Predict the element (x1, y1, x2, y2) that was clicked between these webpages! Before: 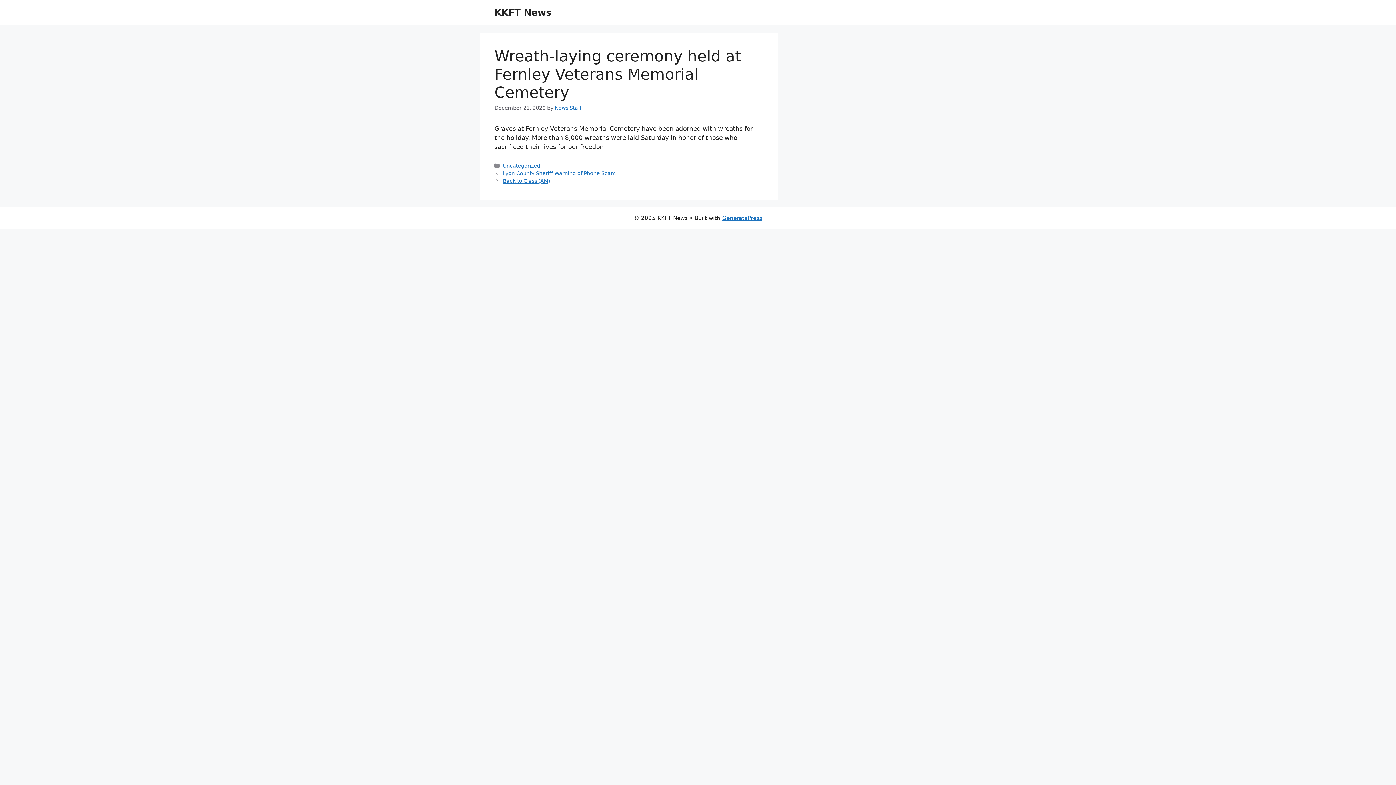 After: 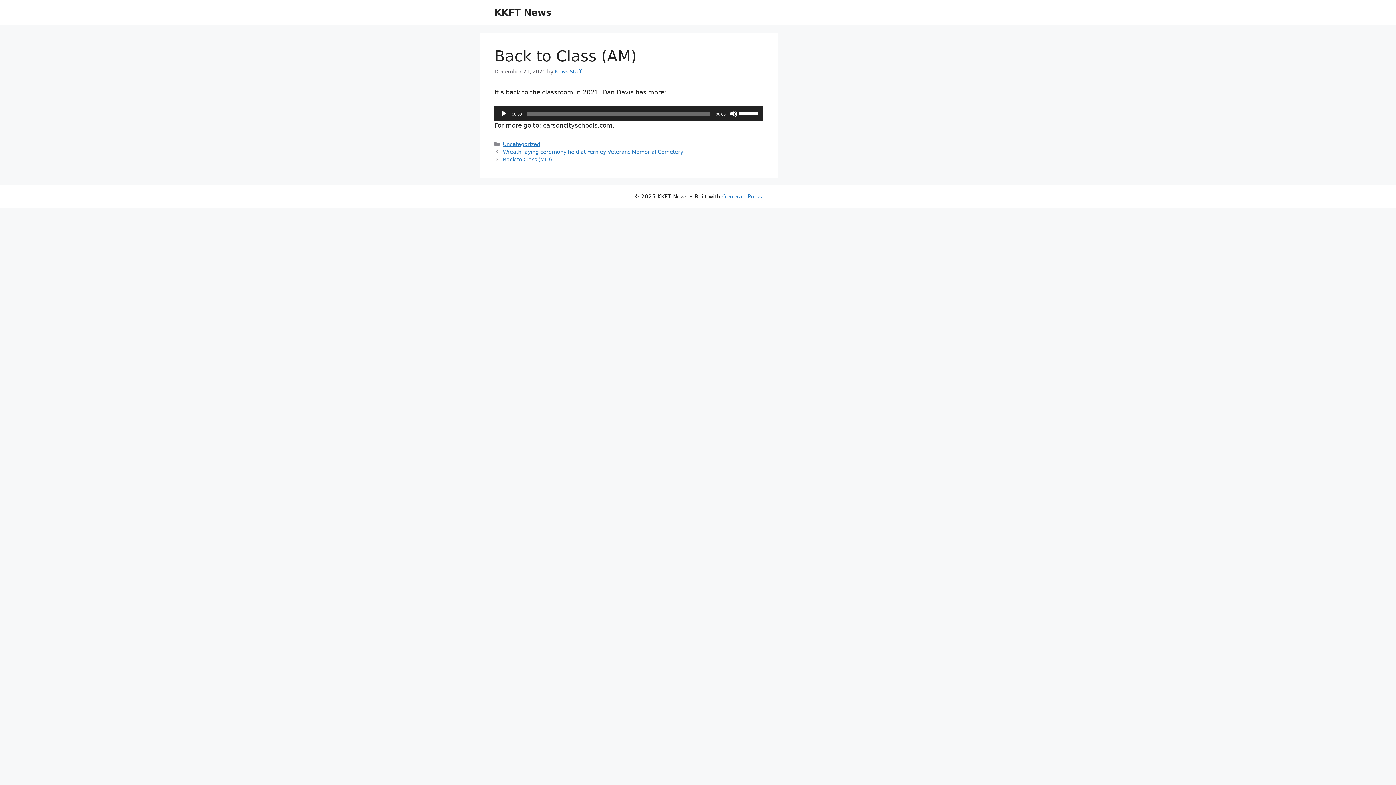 Action: bbox: (502, 178, 550, 184) label: Back to Class (AM)